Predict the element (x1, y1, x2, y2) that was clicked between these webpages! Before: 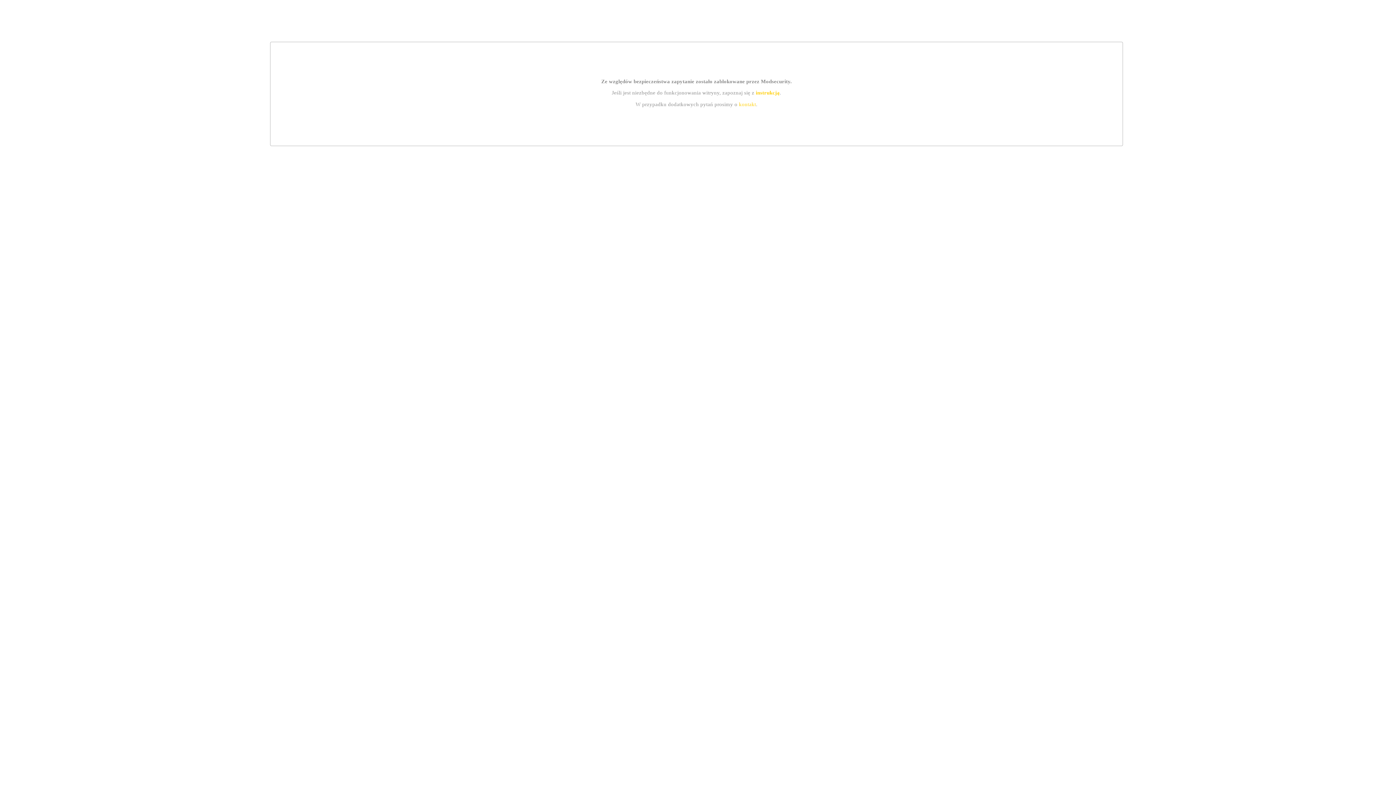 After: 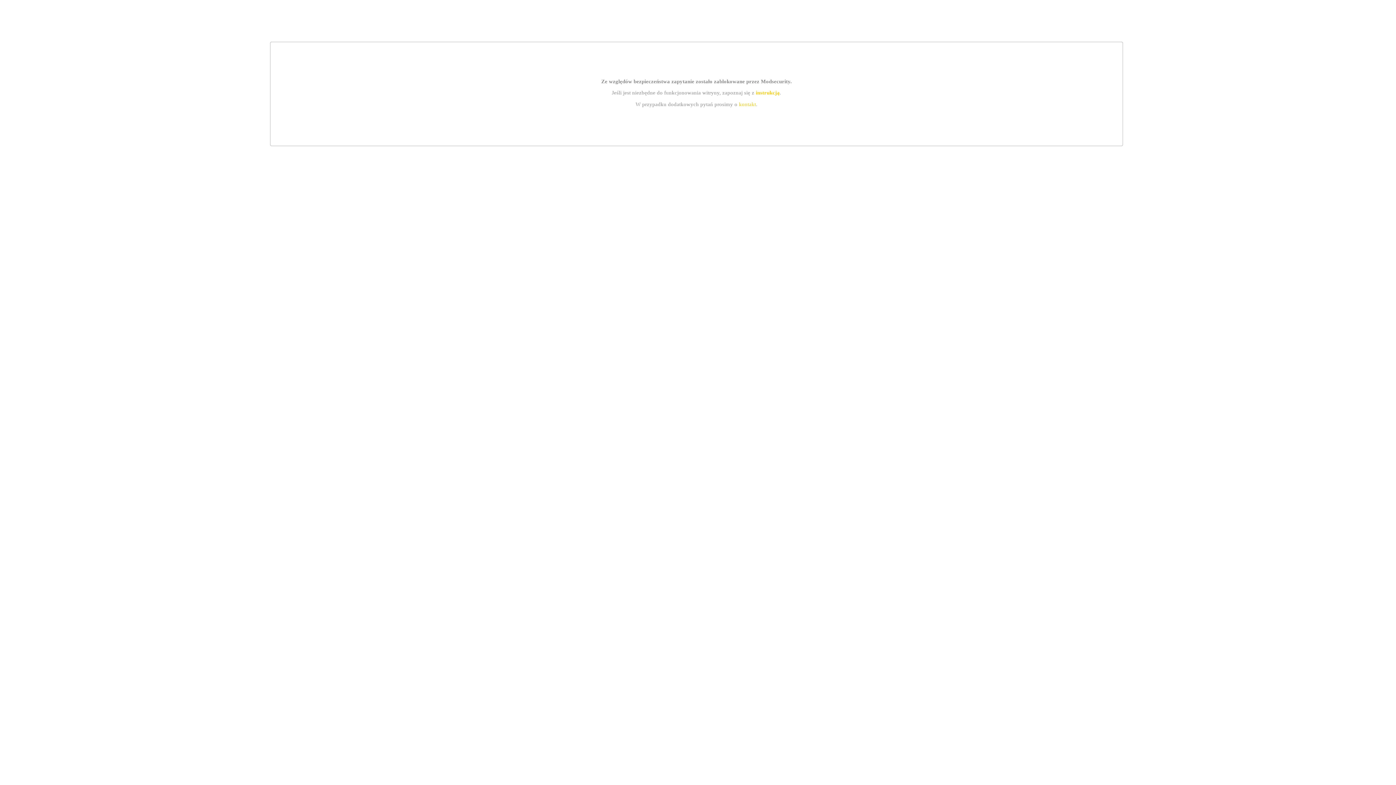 Action: label: kontakt bbox: (739, 101, 756, 107)